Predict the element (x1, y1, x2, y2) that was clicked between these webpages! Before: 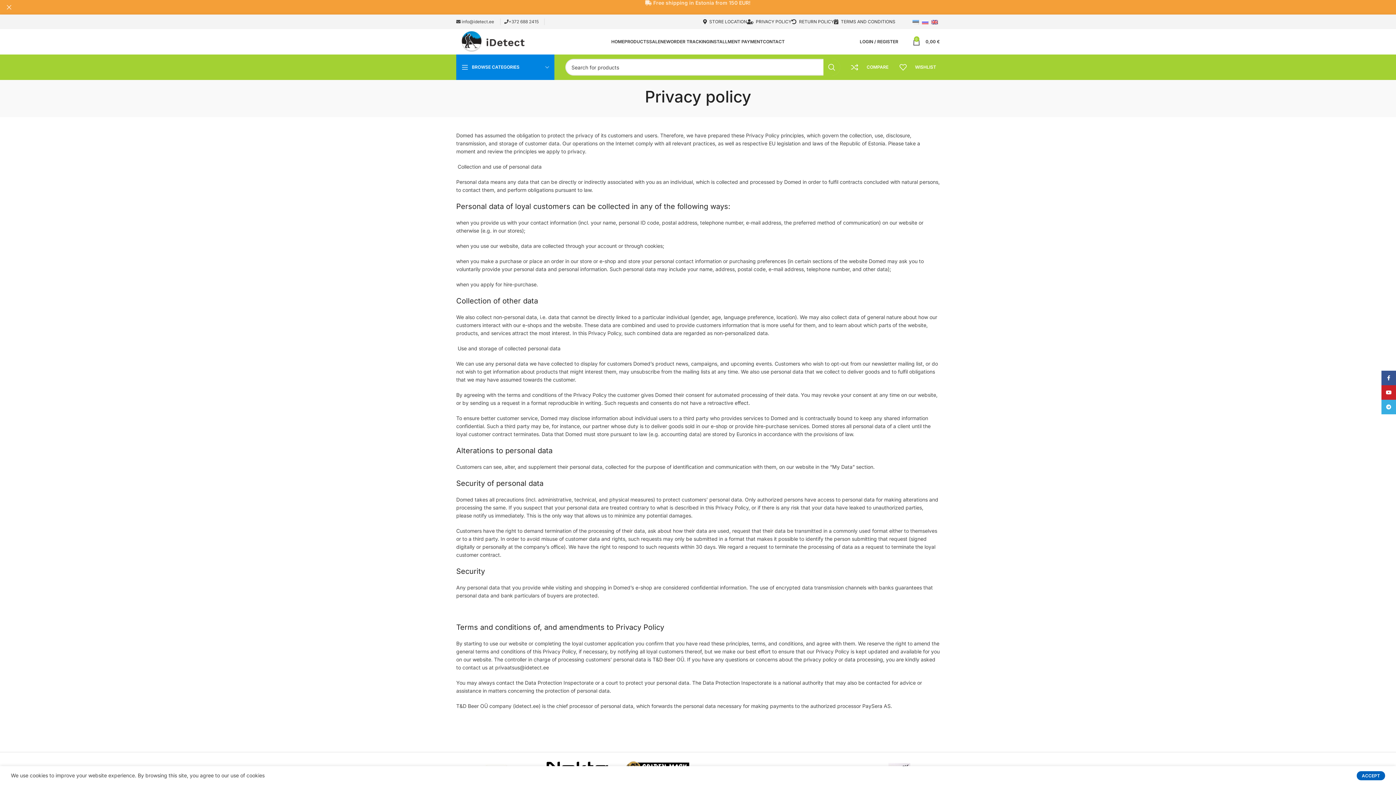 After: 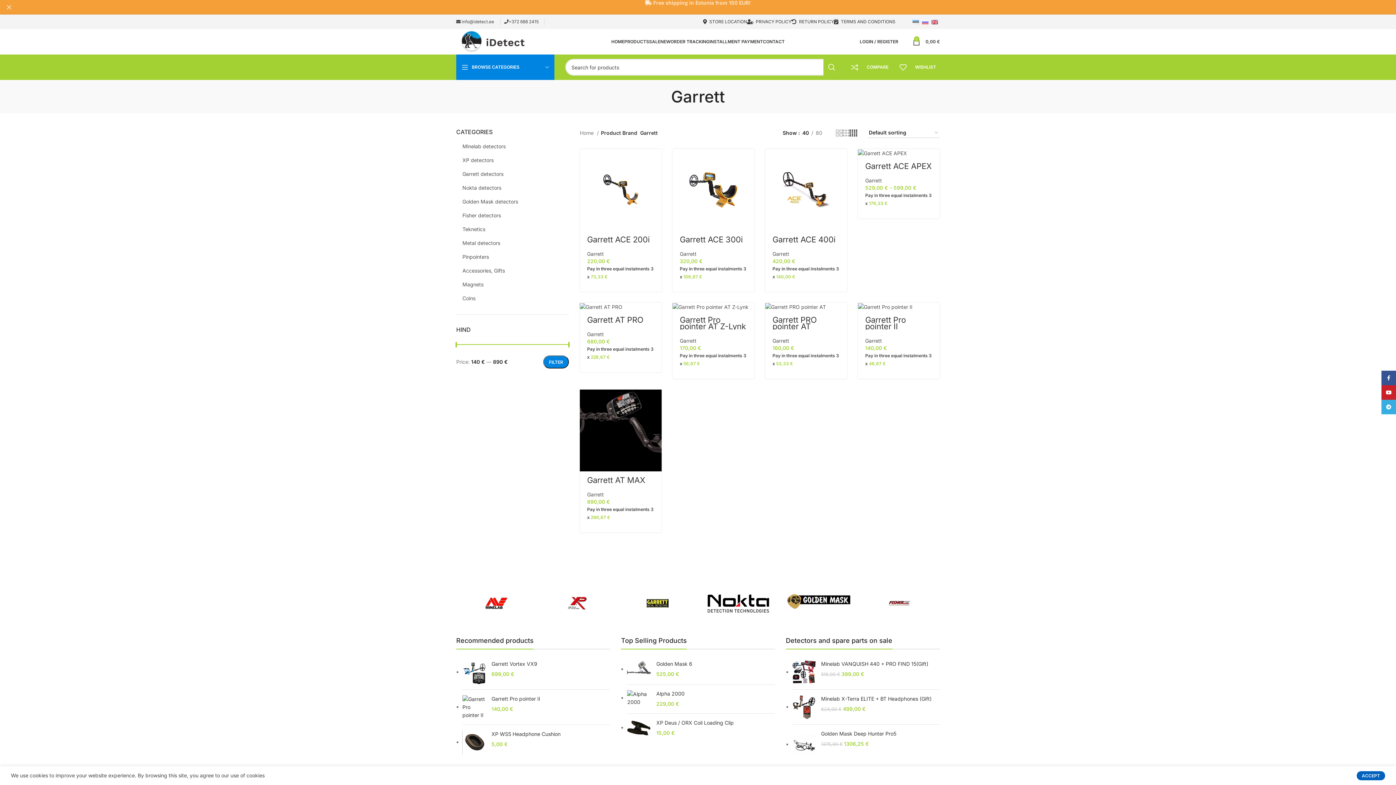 Action: bbox: (617, 738, 698, 774)